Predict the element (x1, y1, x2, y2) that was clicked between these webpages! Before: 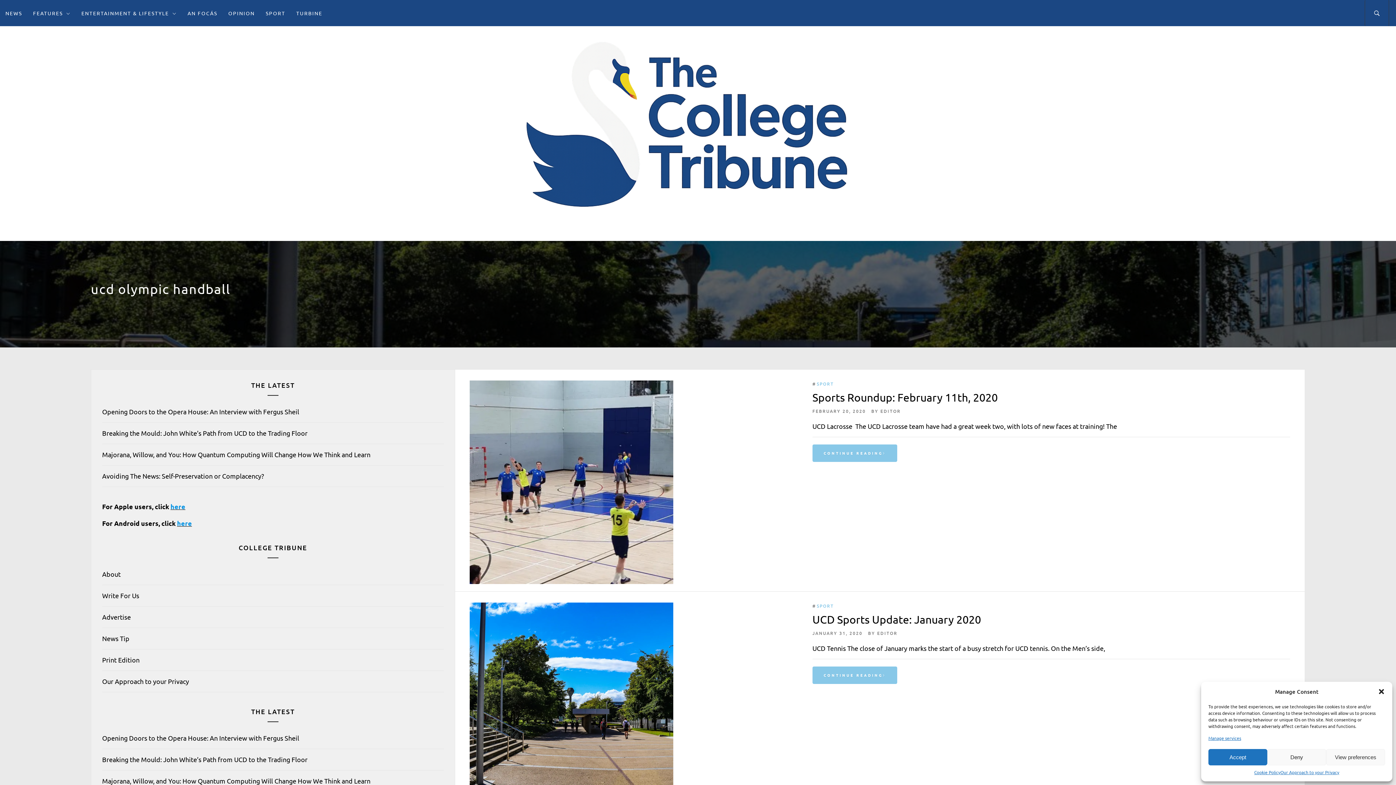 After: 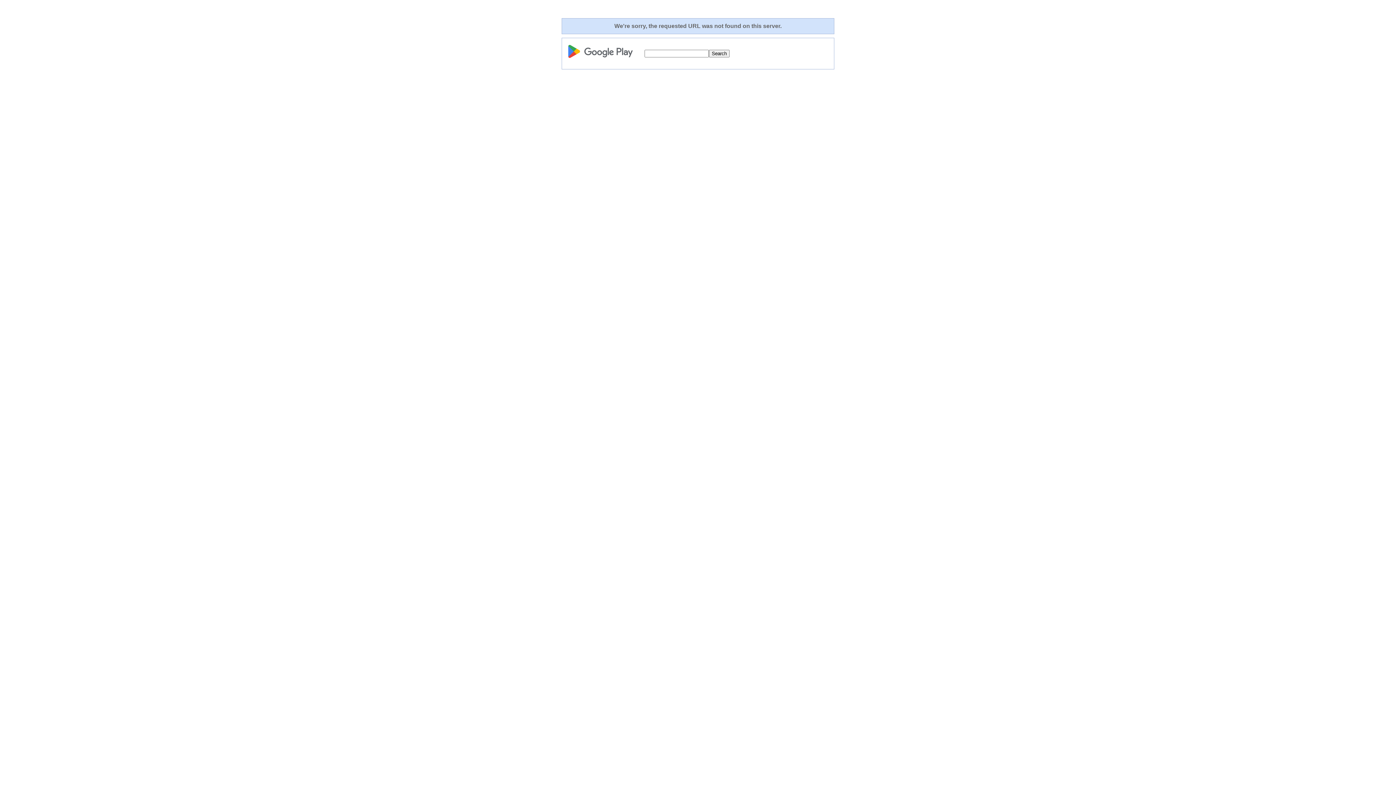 Action: bbox: (177, 519, 192, 527) label: here